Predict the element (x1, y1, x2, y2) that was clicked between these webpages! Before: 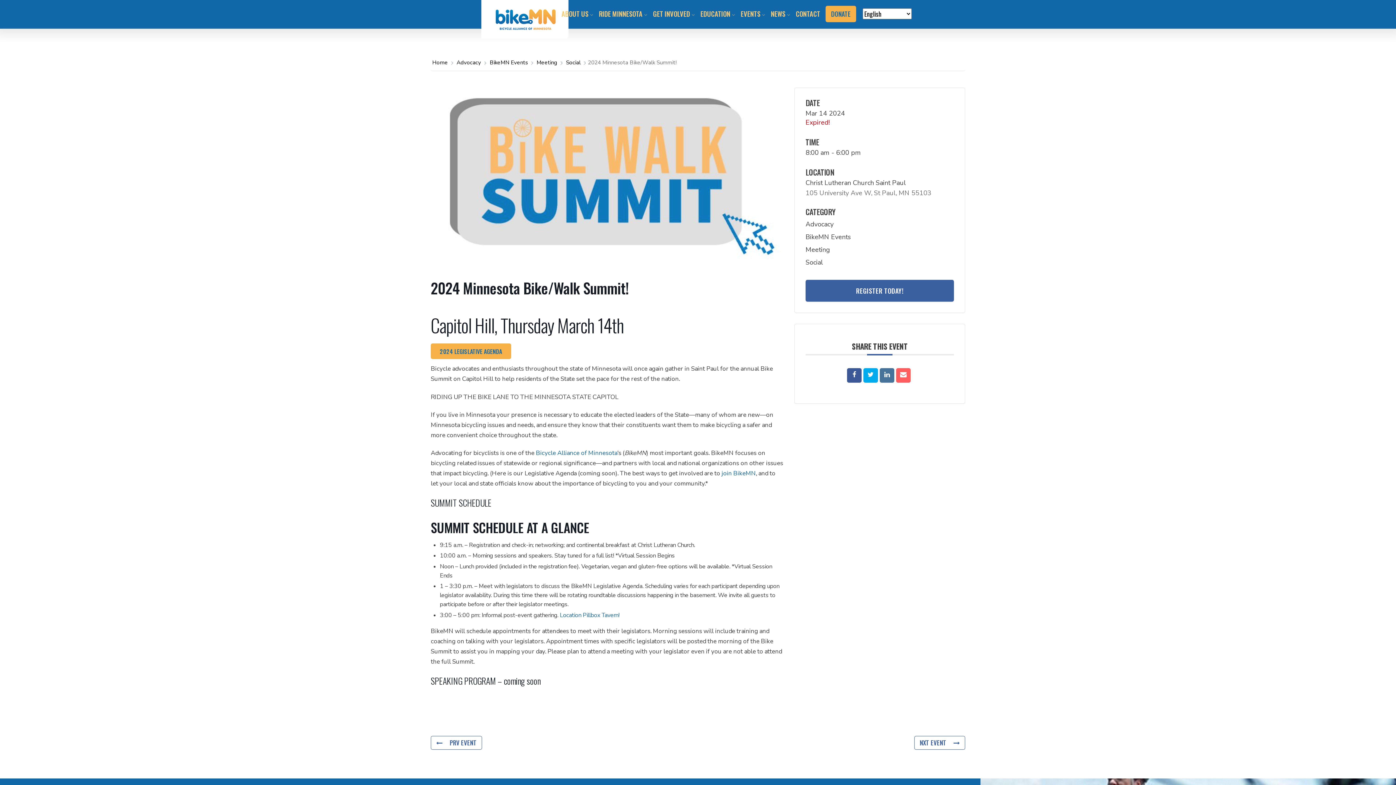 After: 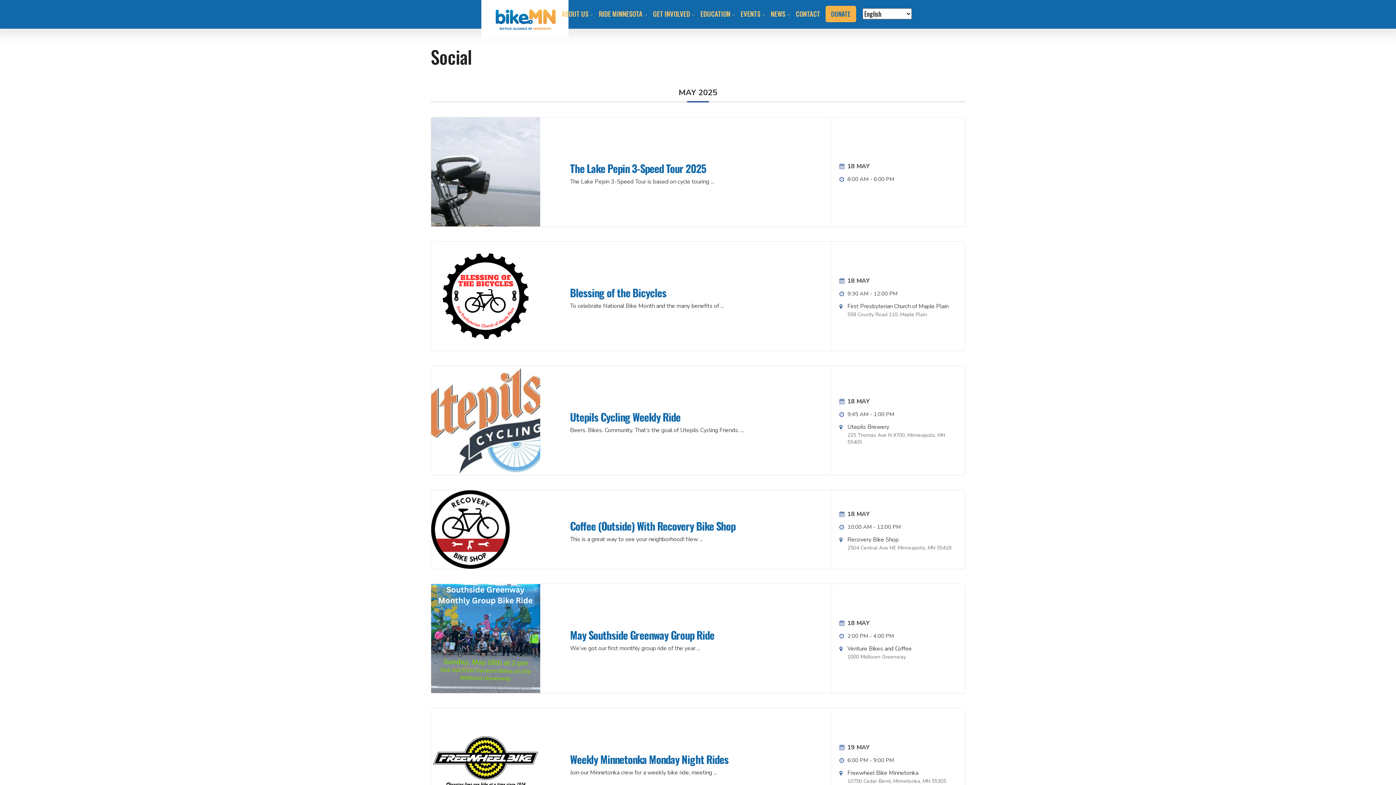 Action: bbox: (564, 58, 580, 66) label: Social